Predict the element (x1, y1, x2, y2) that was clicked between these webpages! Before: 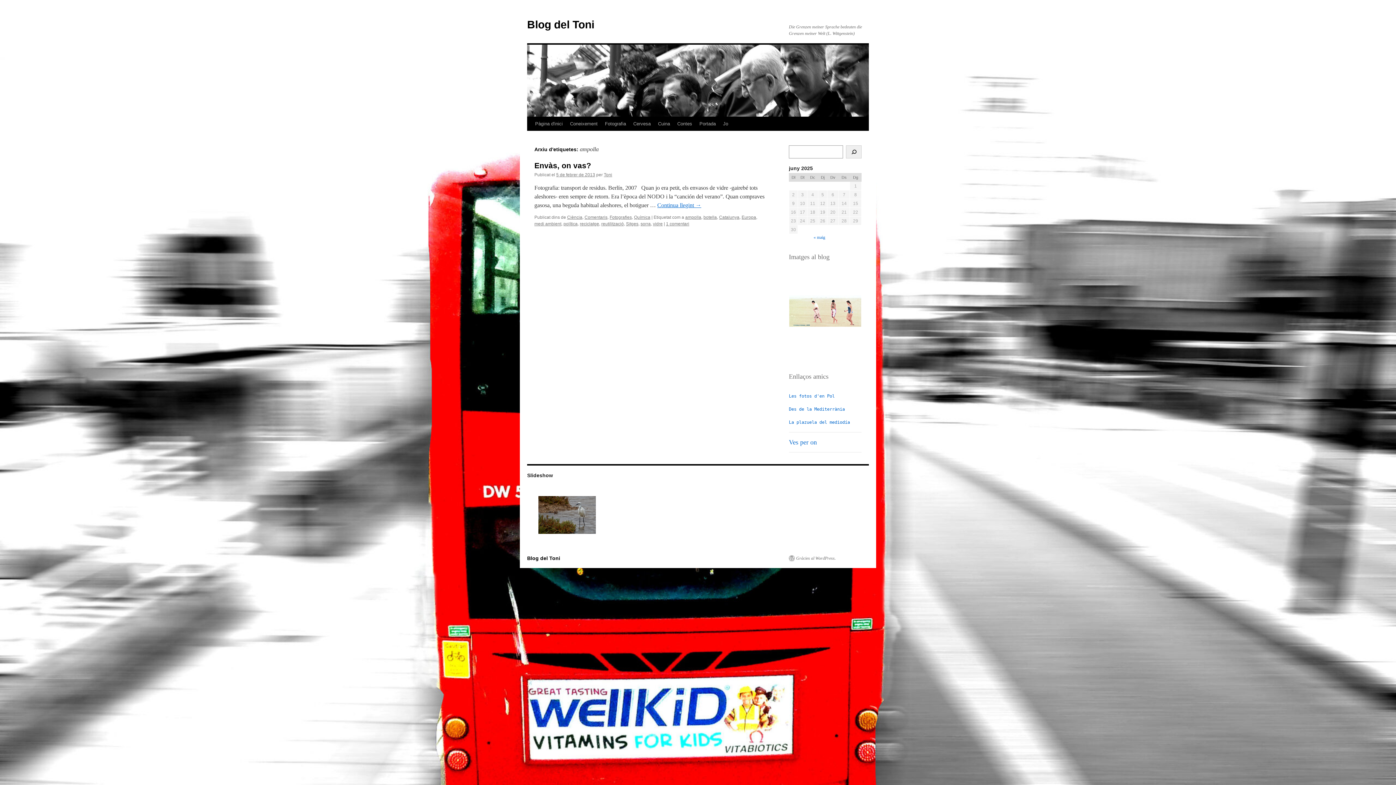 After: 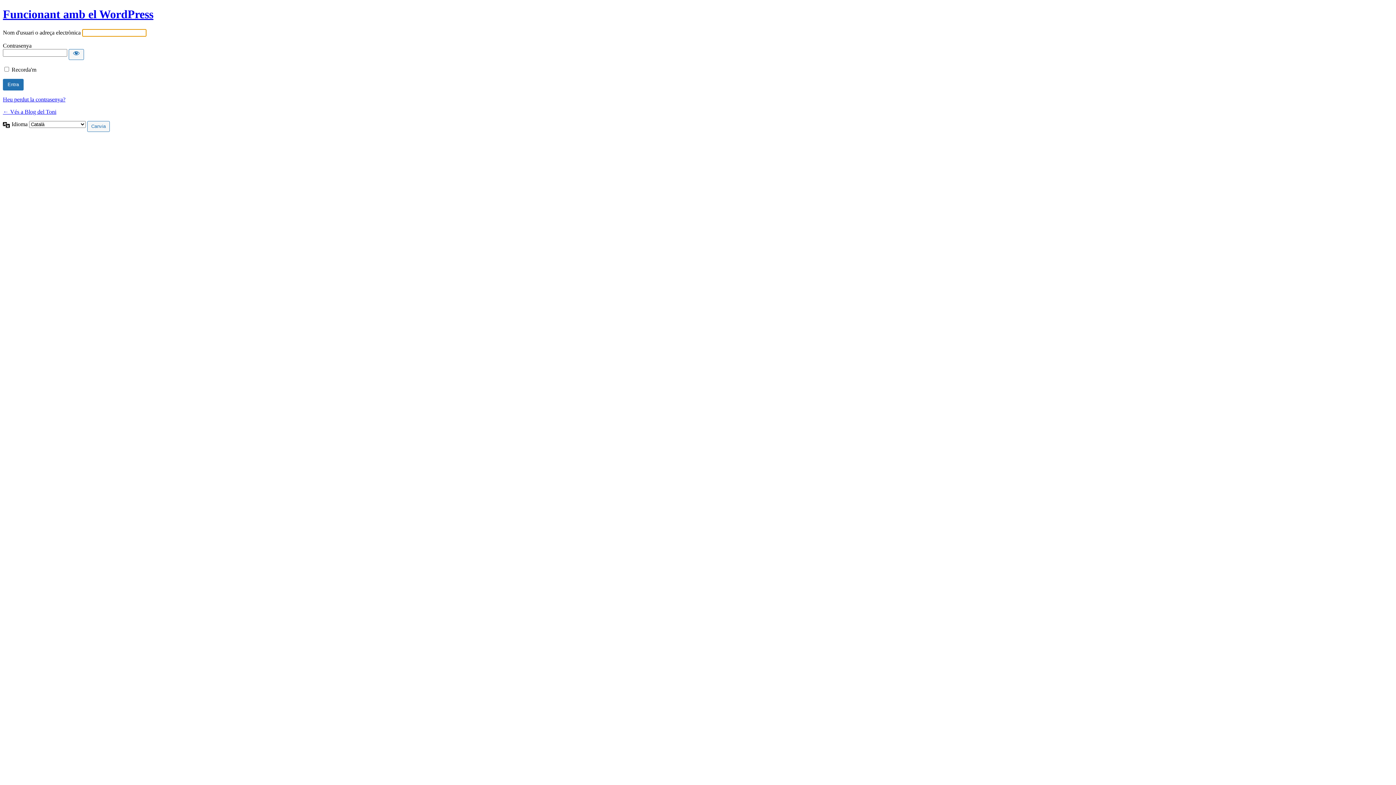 Action: bbox: (789, 438, 817, 446) label: Ves per on